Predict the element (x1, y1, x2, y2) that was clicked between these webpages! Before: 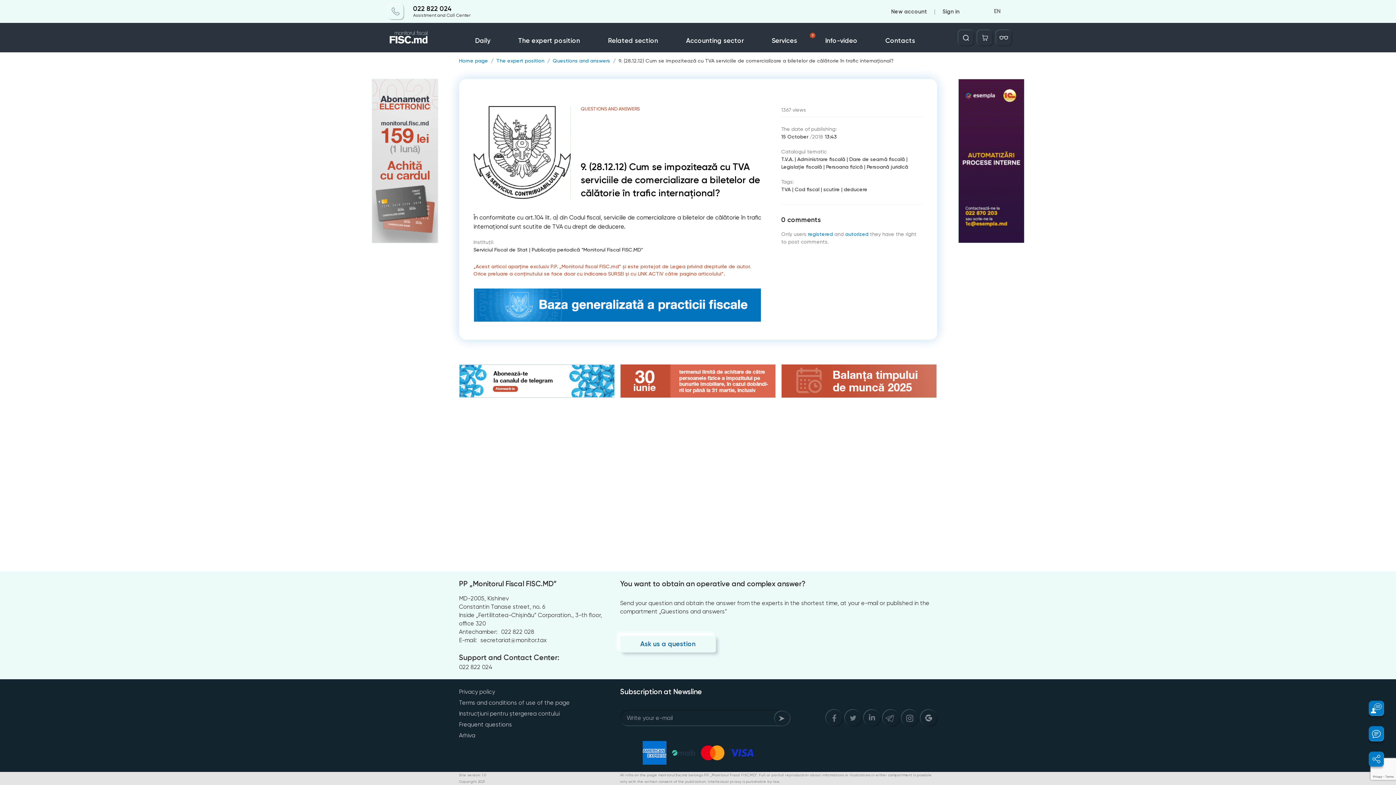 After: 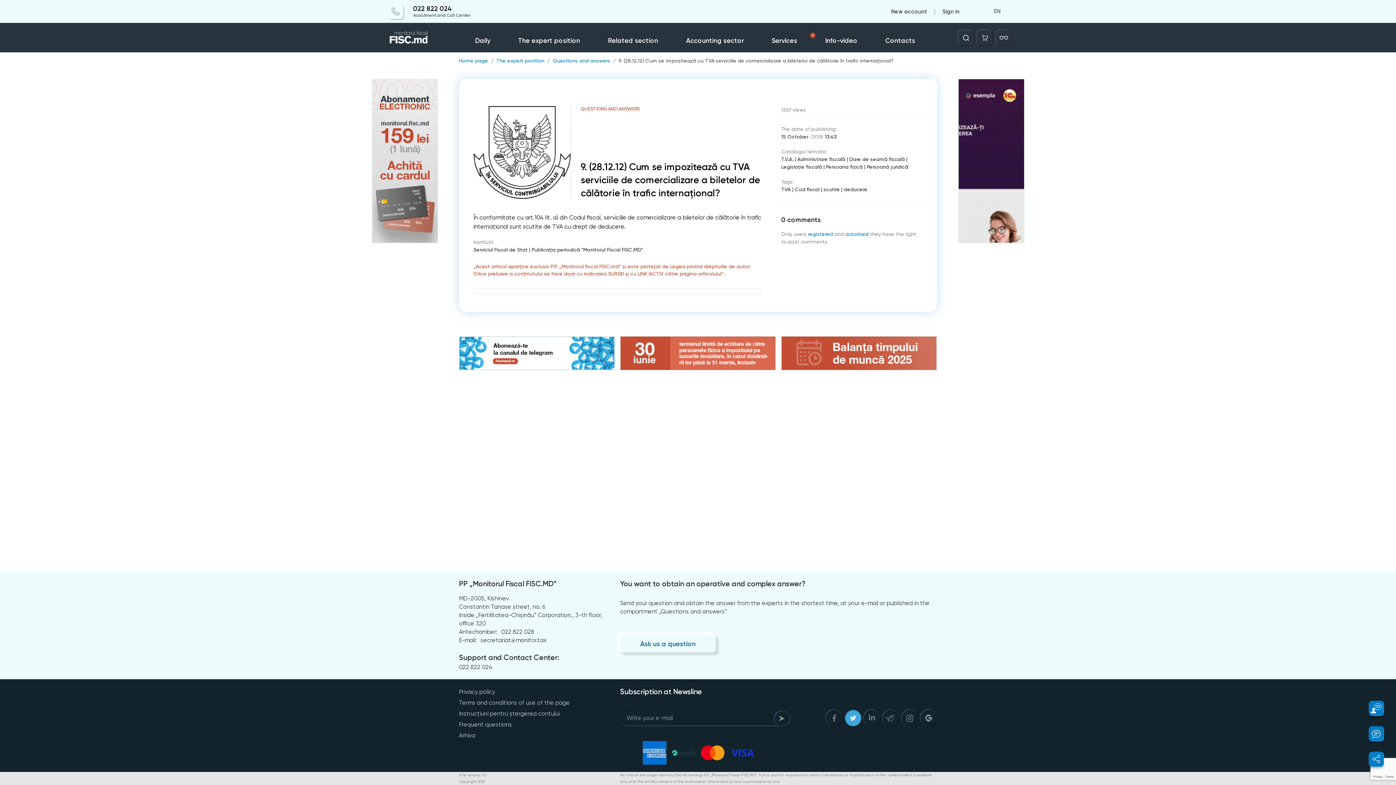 Action: bbox: (845, 710, 861, 726)